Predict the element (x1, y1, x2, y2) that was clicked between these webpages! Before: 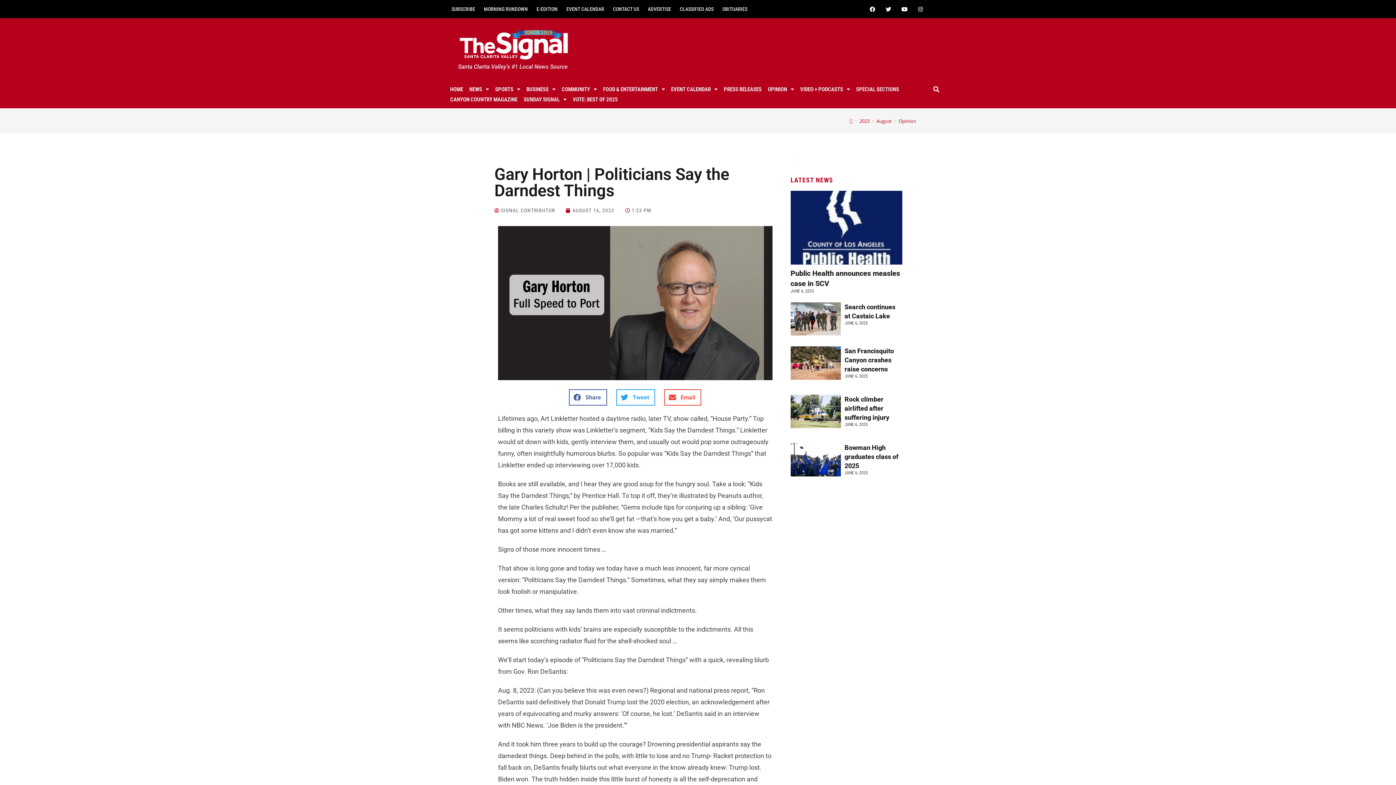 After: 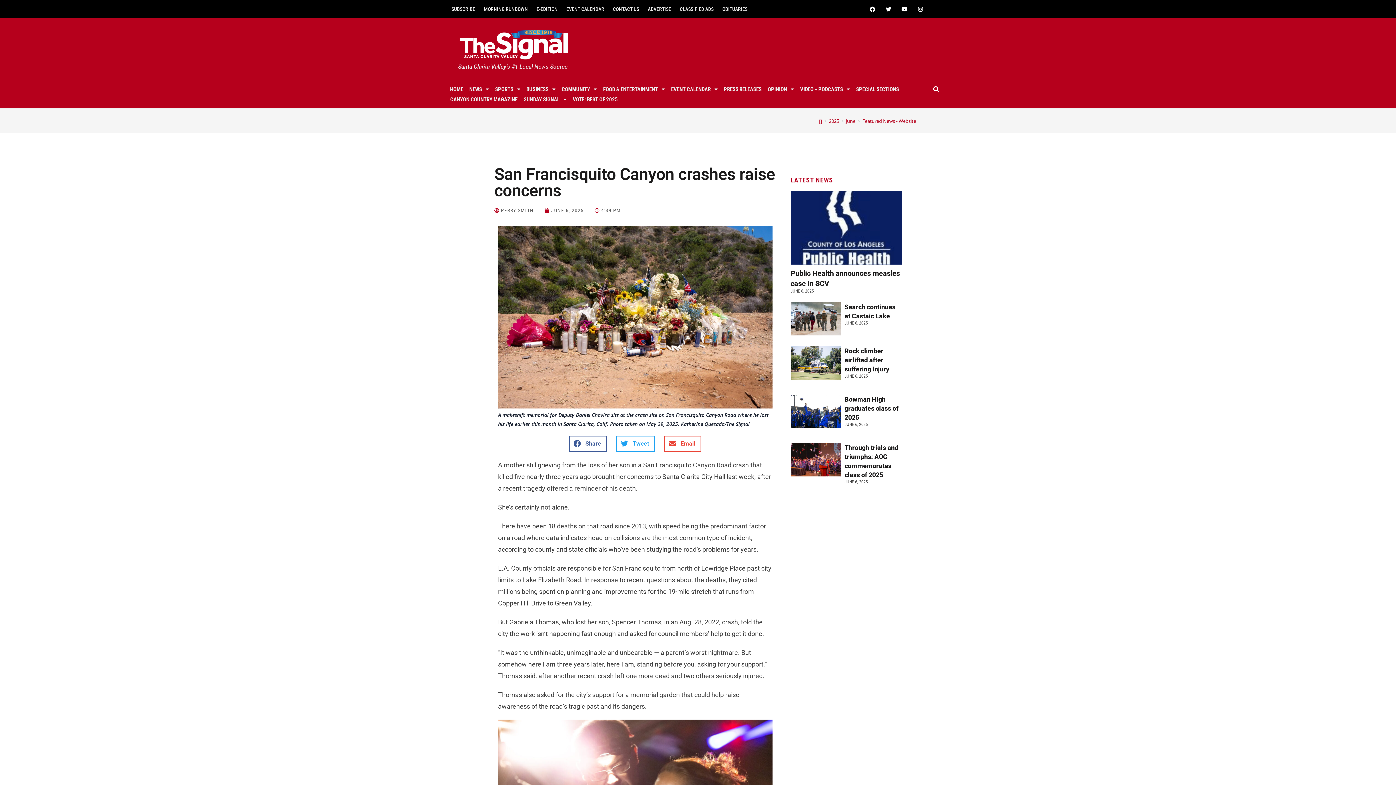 Action: bbox: (699, 519, 735, 580)